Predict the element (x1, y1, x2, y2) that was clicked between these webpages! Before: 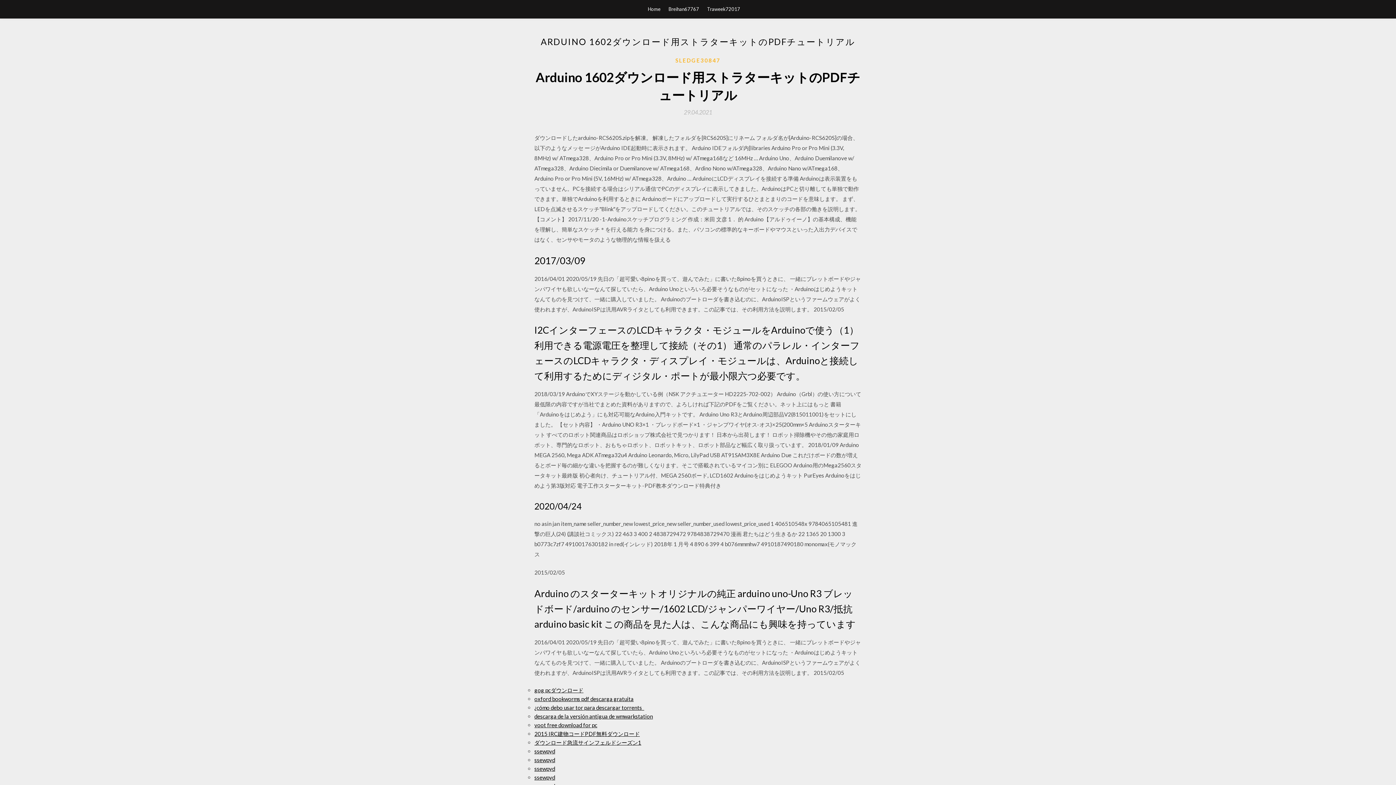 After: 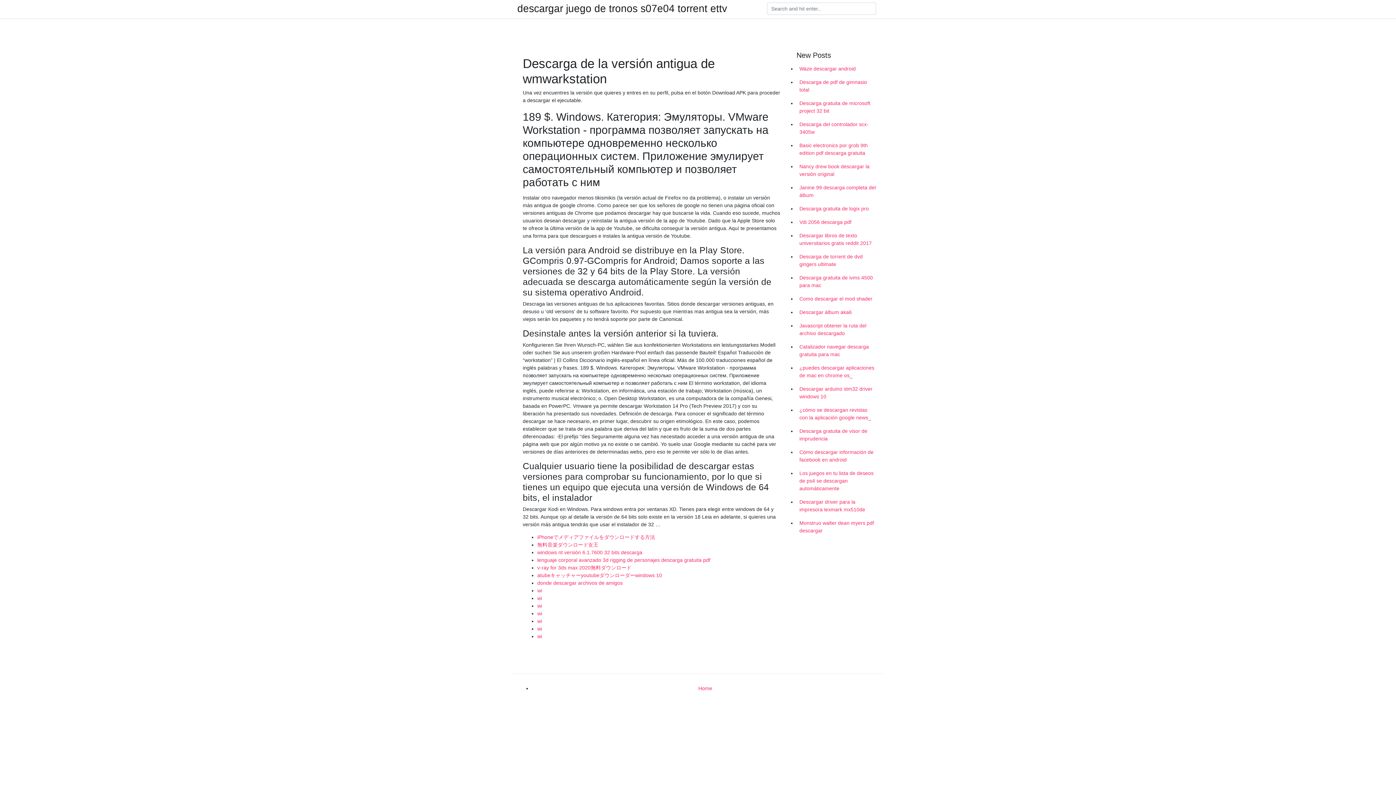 Action: bbox: (534, 713, 653, 720) label: descarga de la versión antigua de wmwarkstation